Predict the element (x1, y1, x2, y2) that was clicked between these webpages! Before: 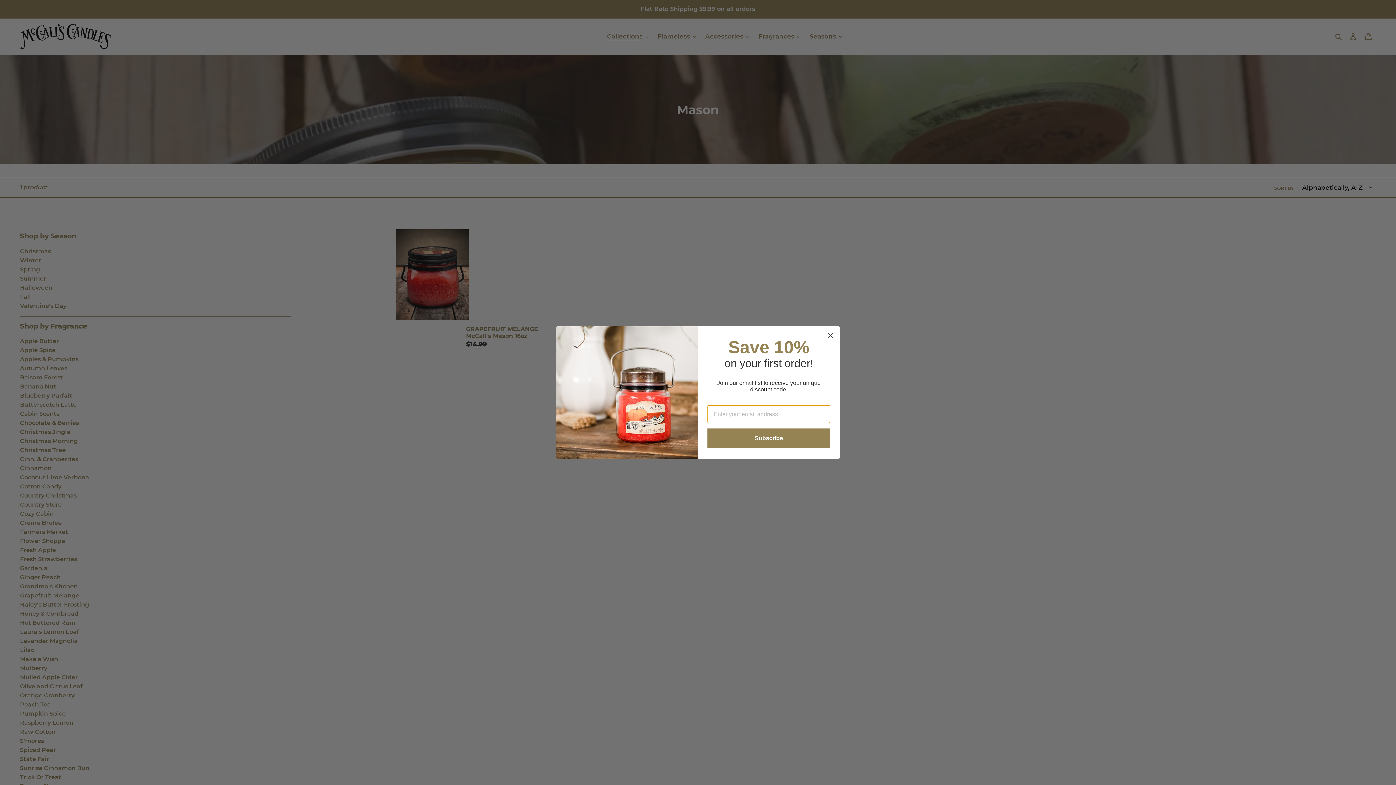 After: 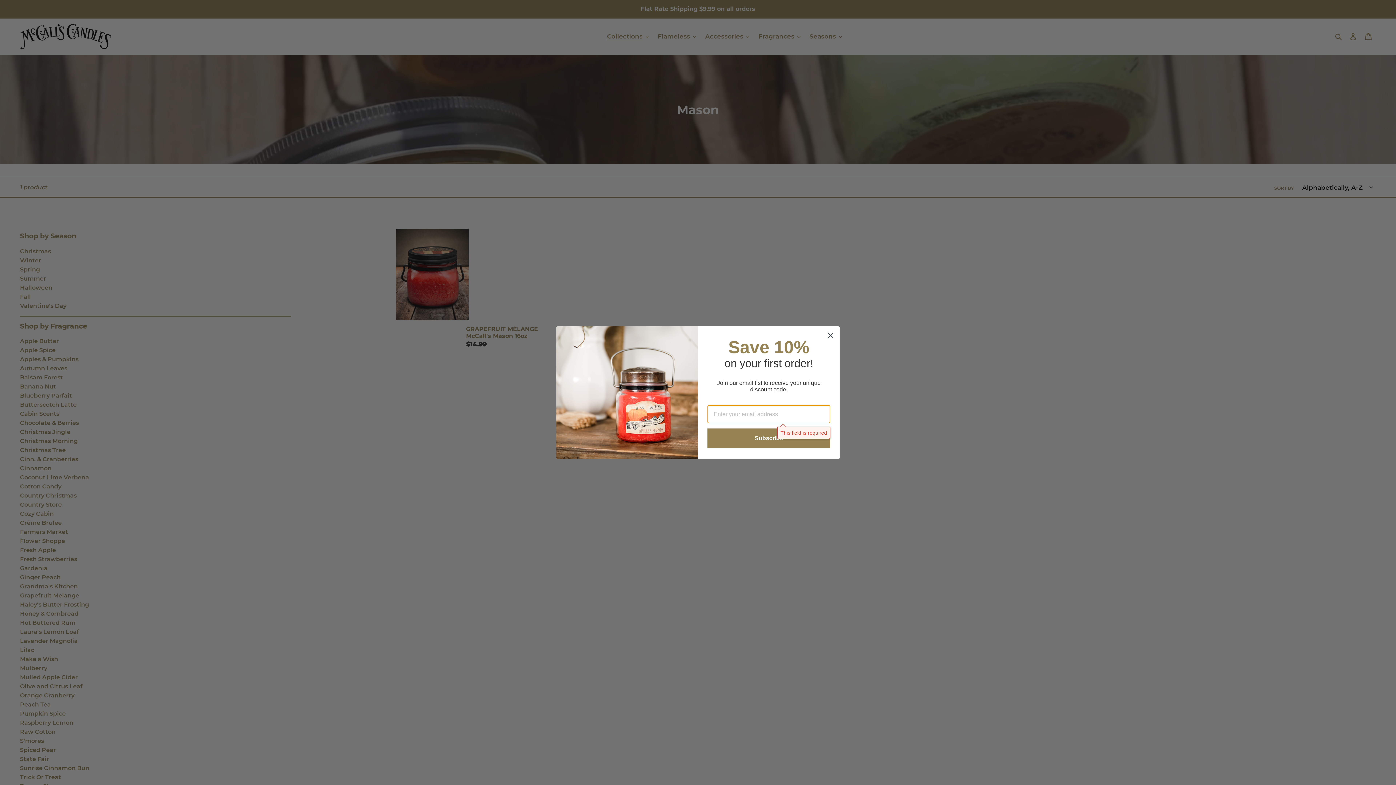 Action: label: Subscribe bbox: (707, 428, 830, 448)